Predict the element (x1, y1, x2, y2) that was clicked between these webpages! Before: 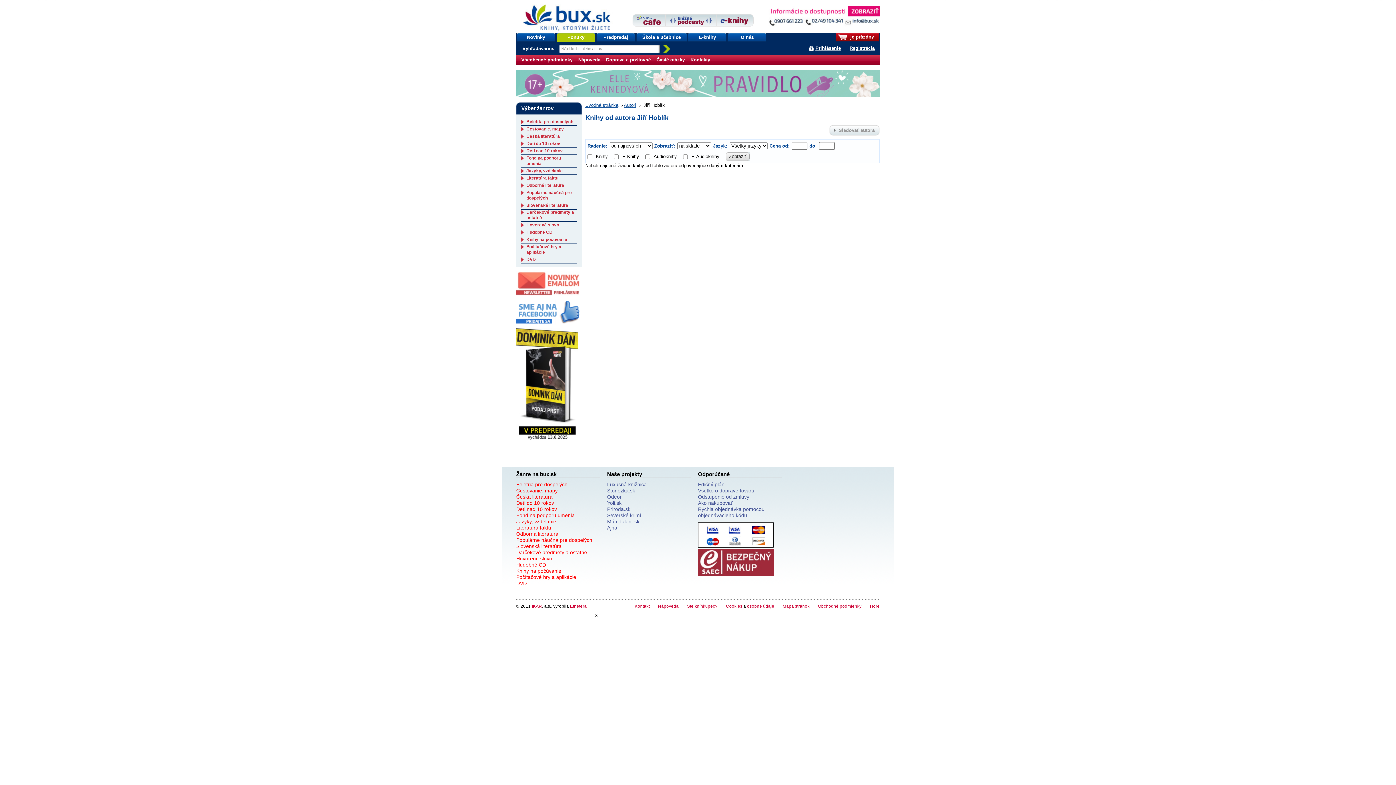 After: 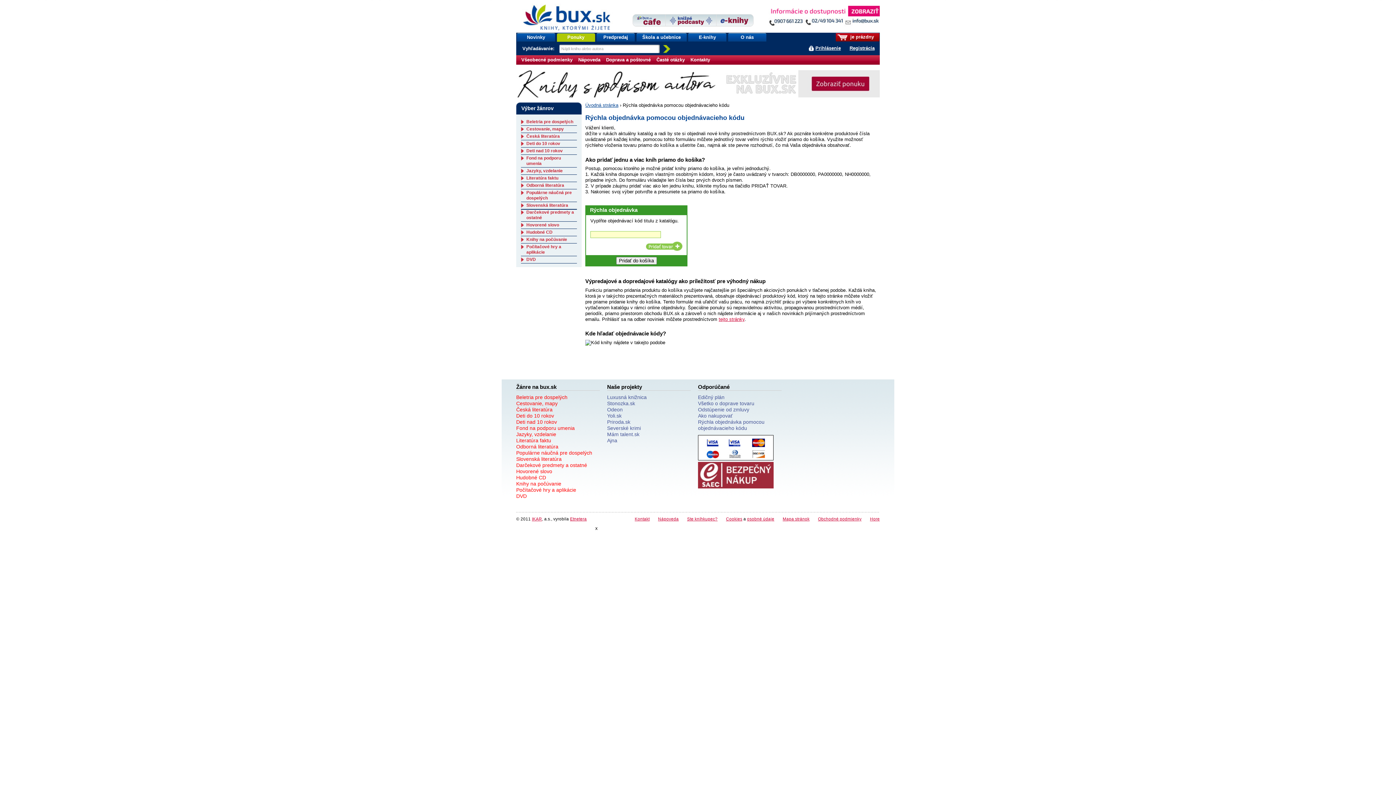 Action: label: Rýchla objednávka pomocou objednávacieho kódu bbox: (698, 506, 764, 518)